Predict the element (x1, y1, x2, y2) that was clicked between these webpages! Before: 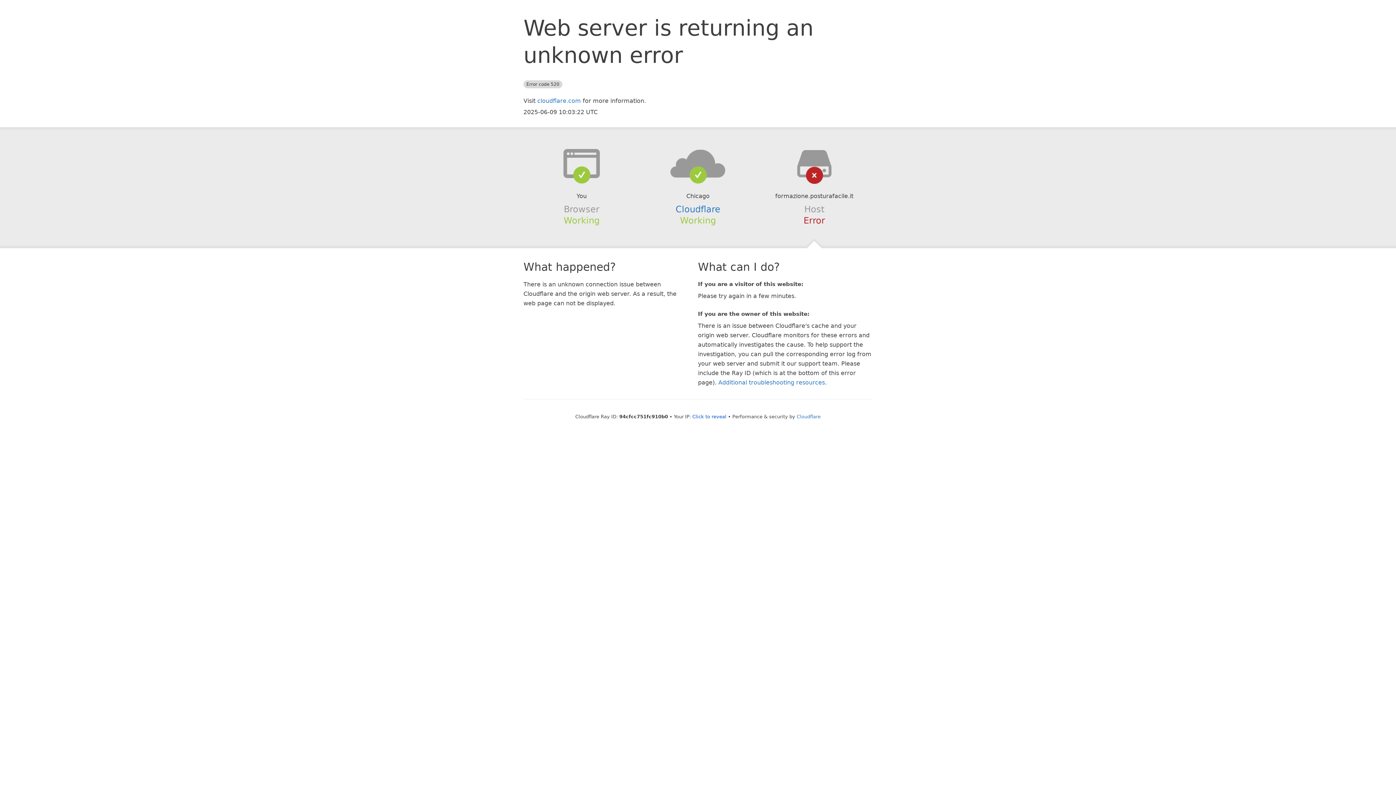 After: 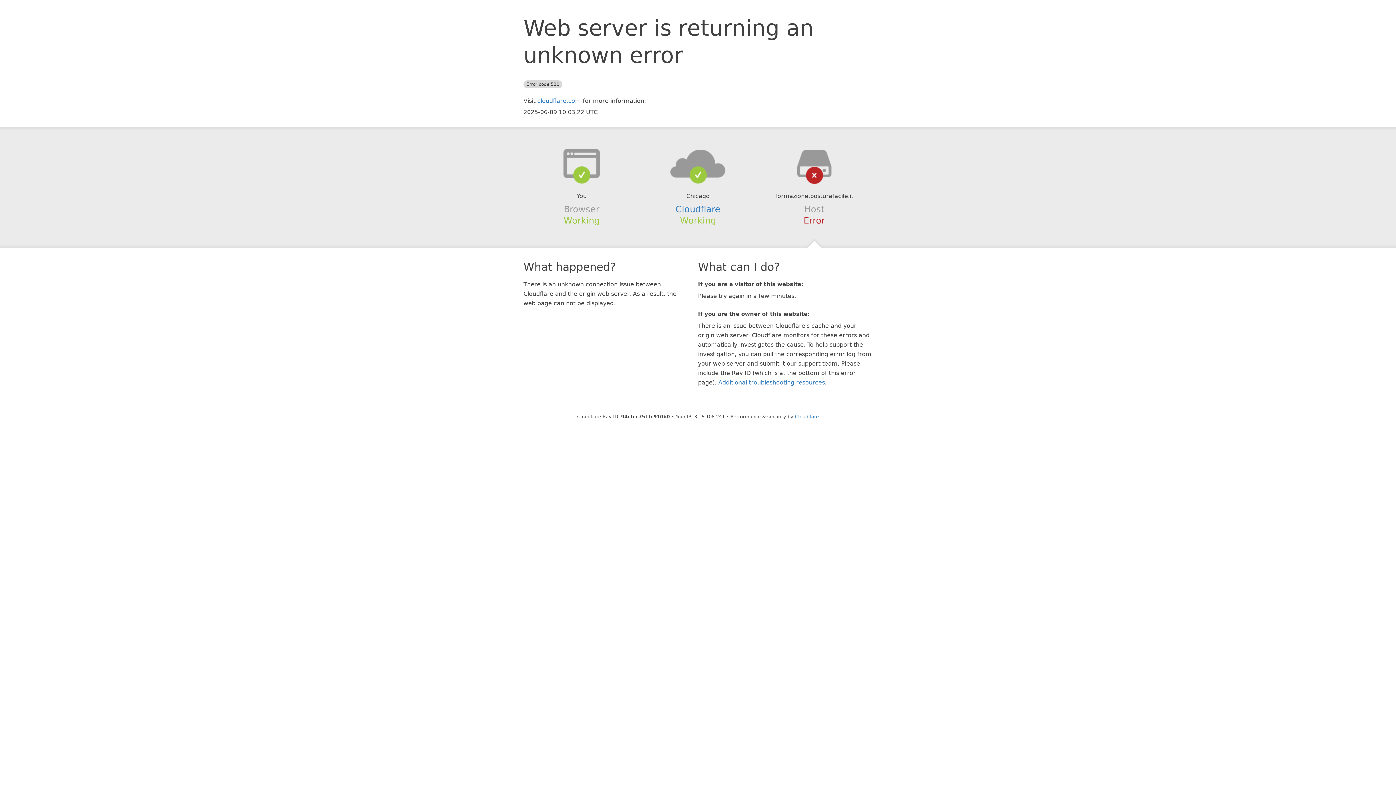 Action: label: Click to reveal bbox: (692, 414, 726, 419)